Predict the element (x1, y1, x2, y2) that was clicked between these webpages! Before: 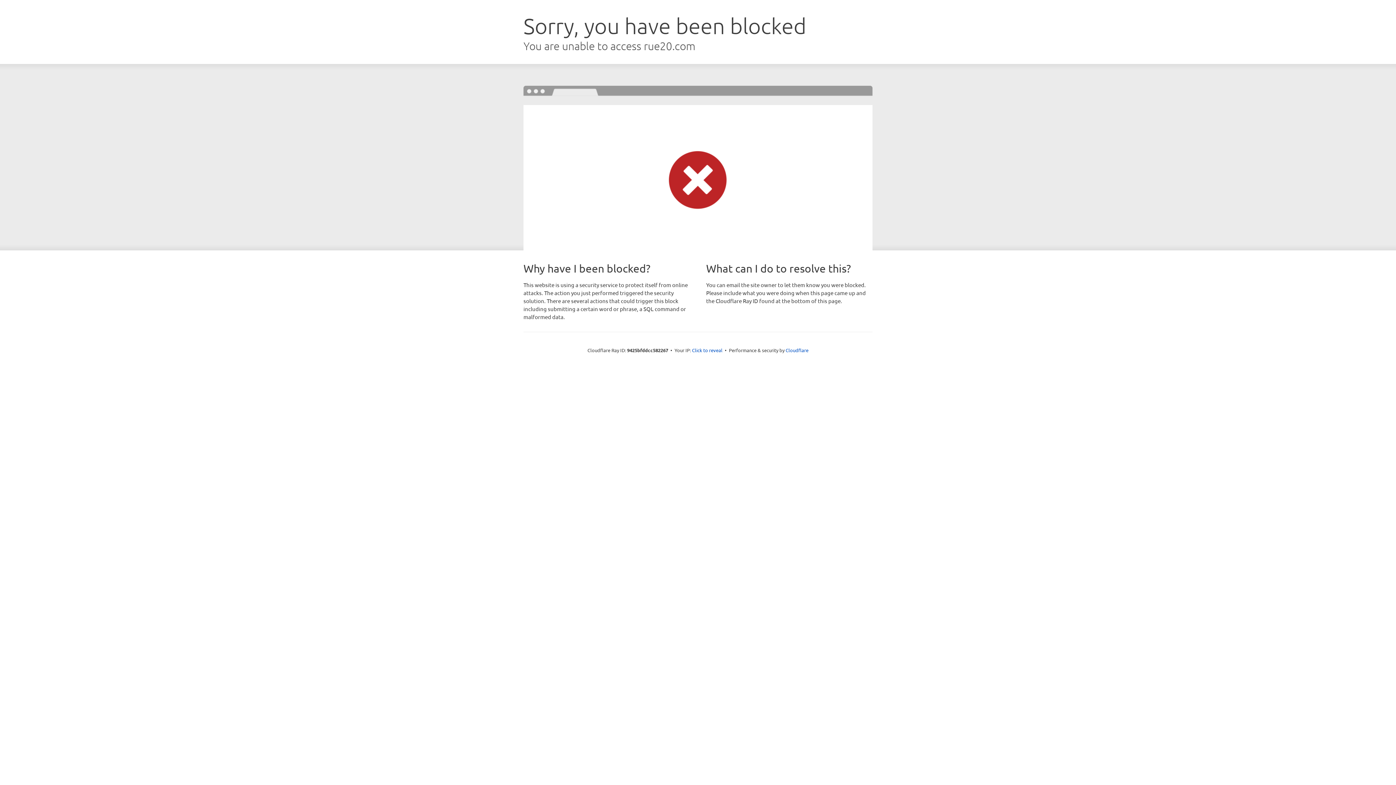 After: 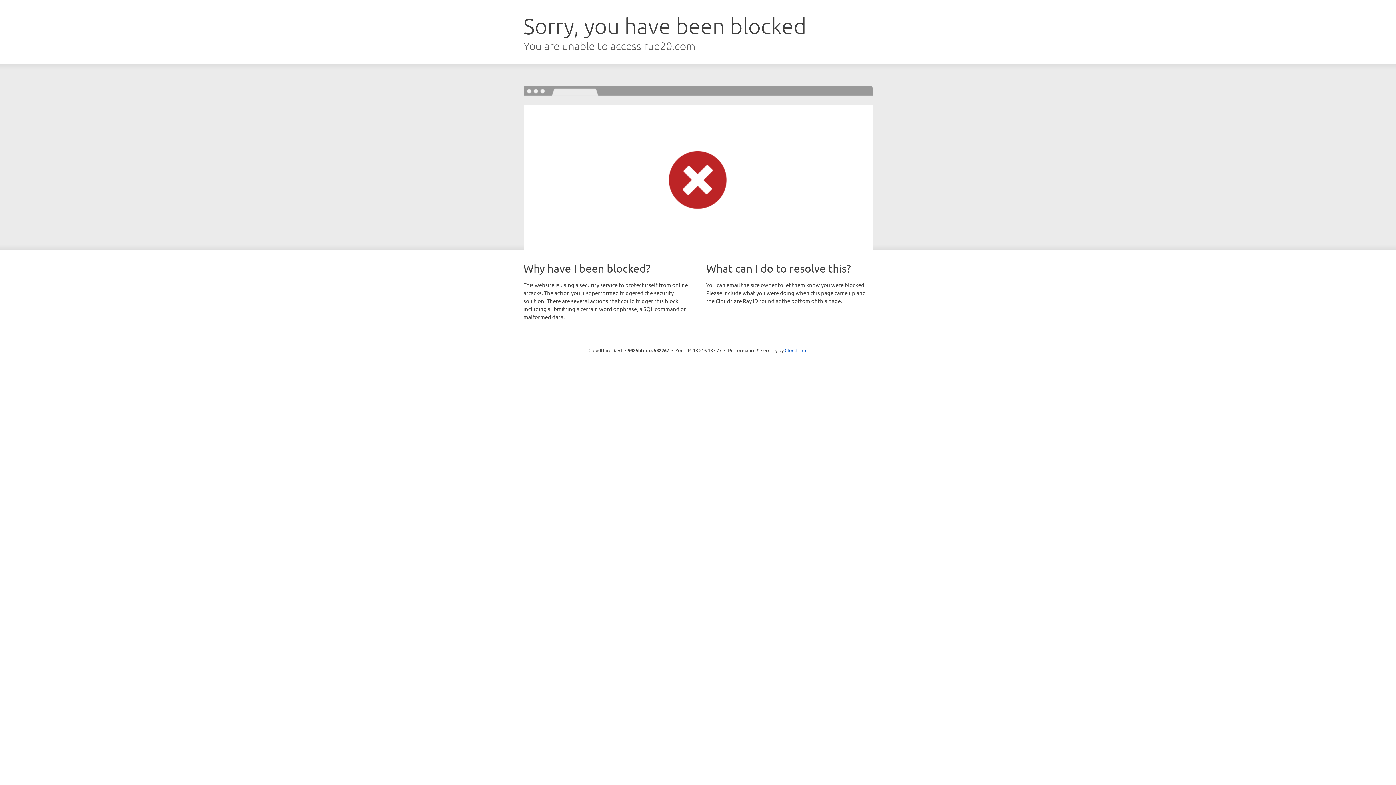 Action: label: Click to reveal bbox: (692, 346, 722, 353)